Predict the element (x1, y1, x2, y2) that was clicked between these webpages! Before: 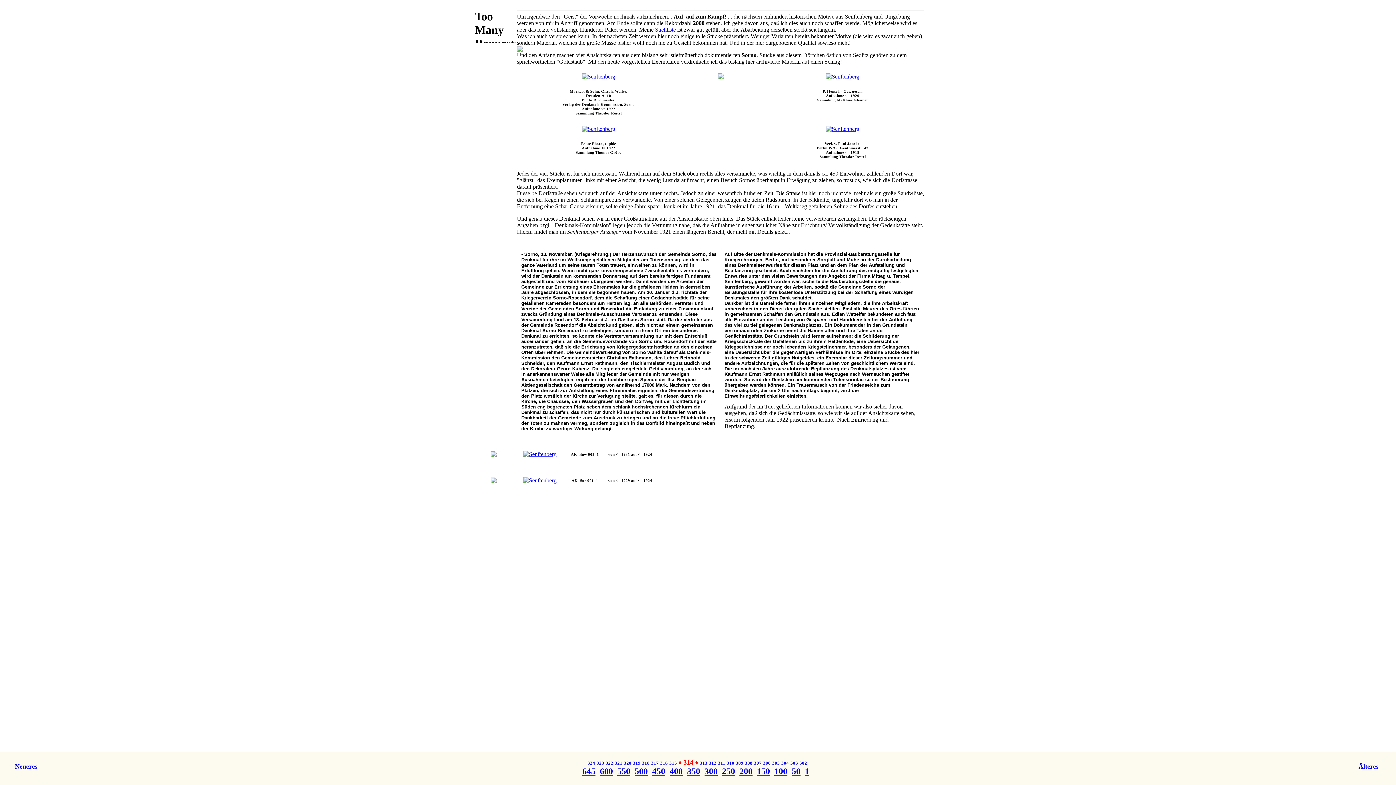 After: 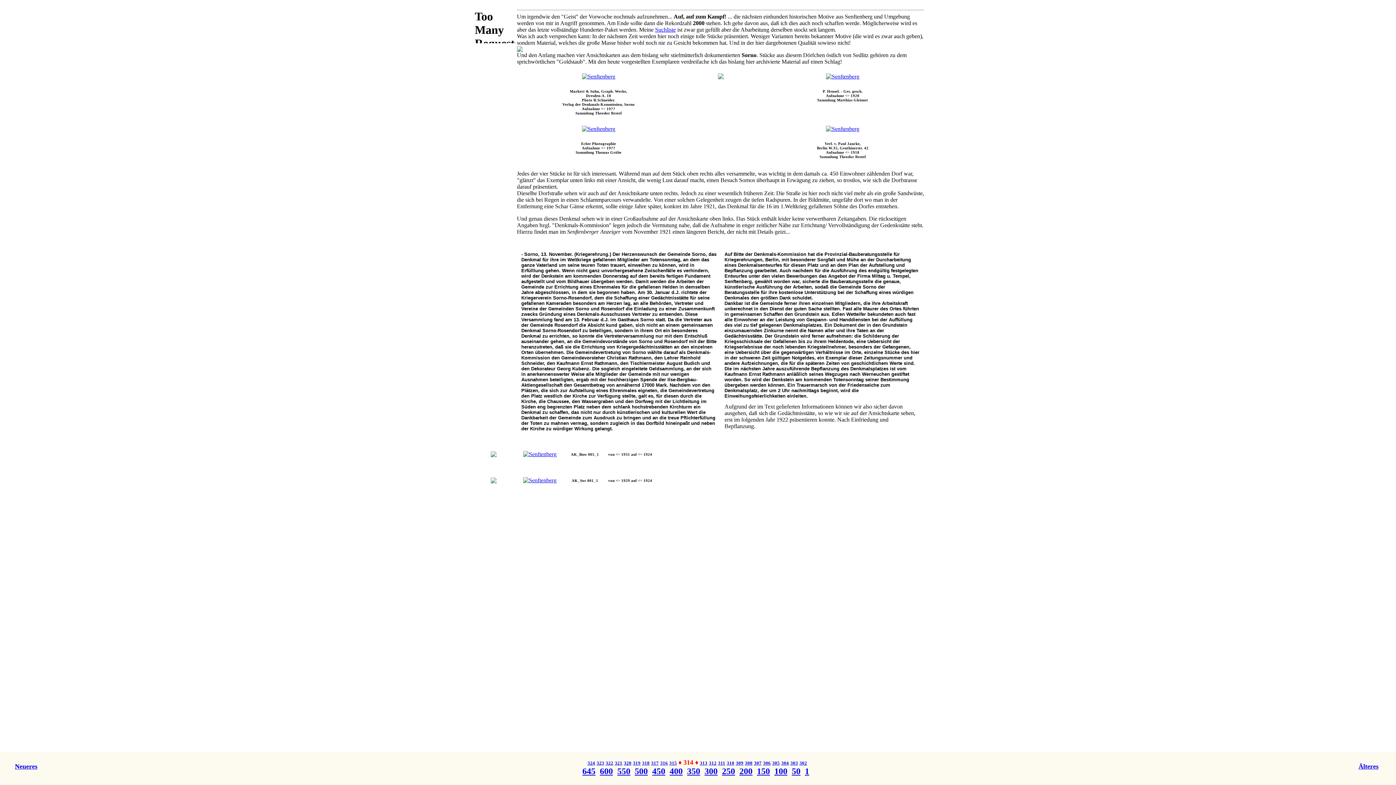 Action: bbox: (826, 73, 859, 79)